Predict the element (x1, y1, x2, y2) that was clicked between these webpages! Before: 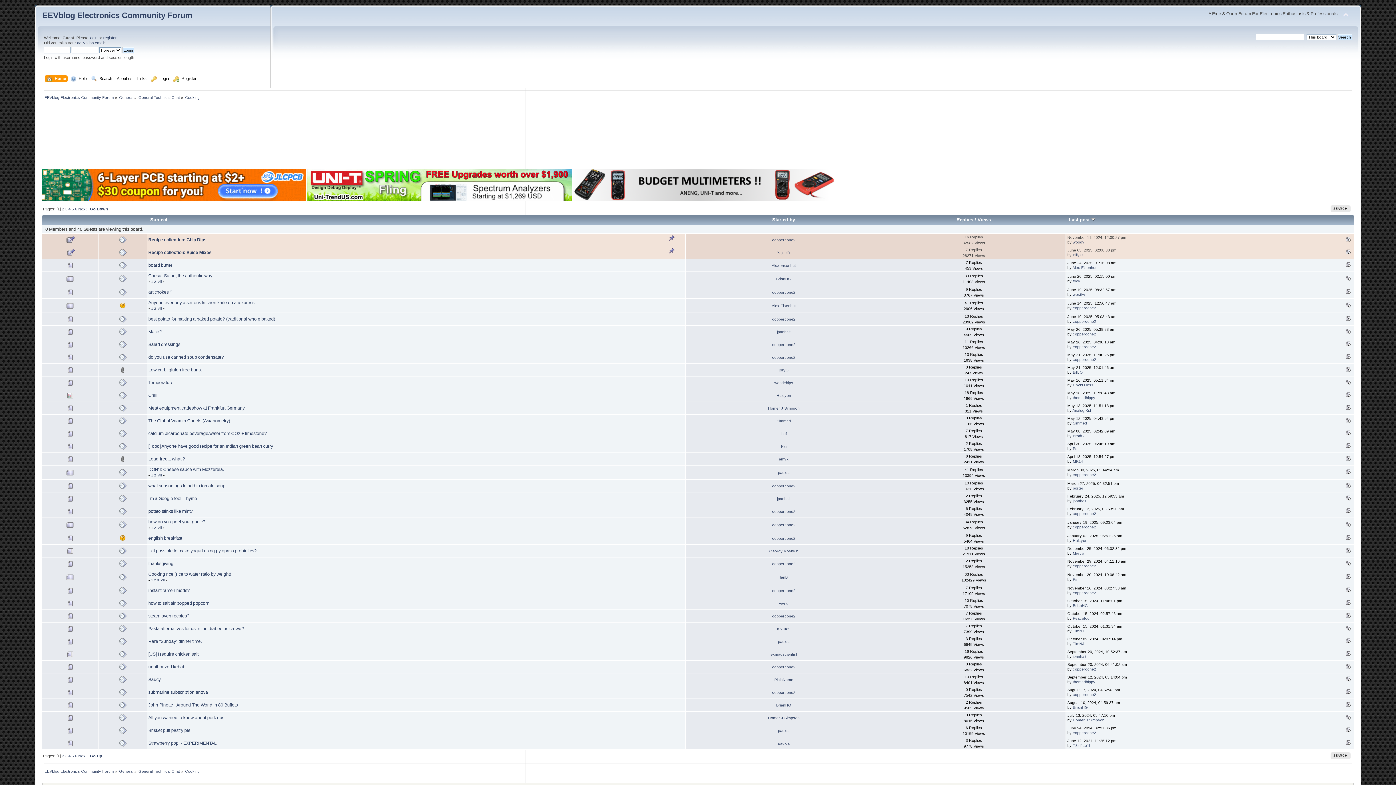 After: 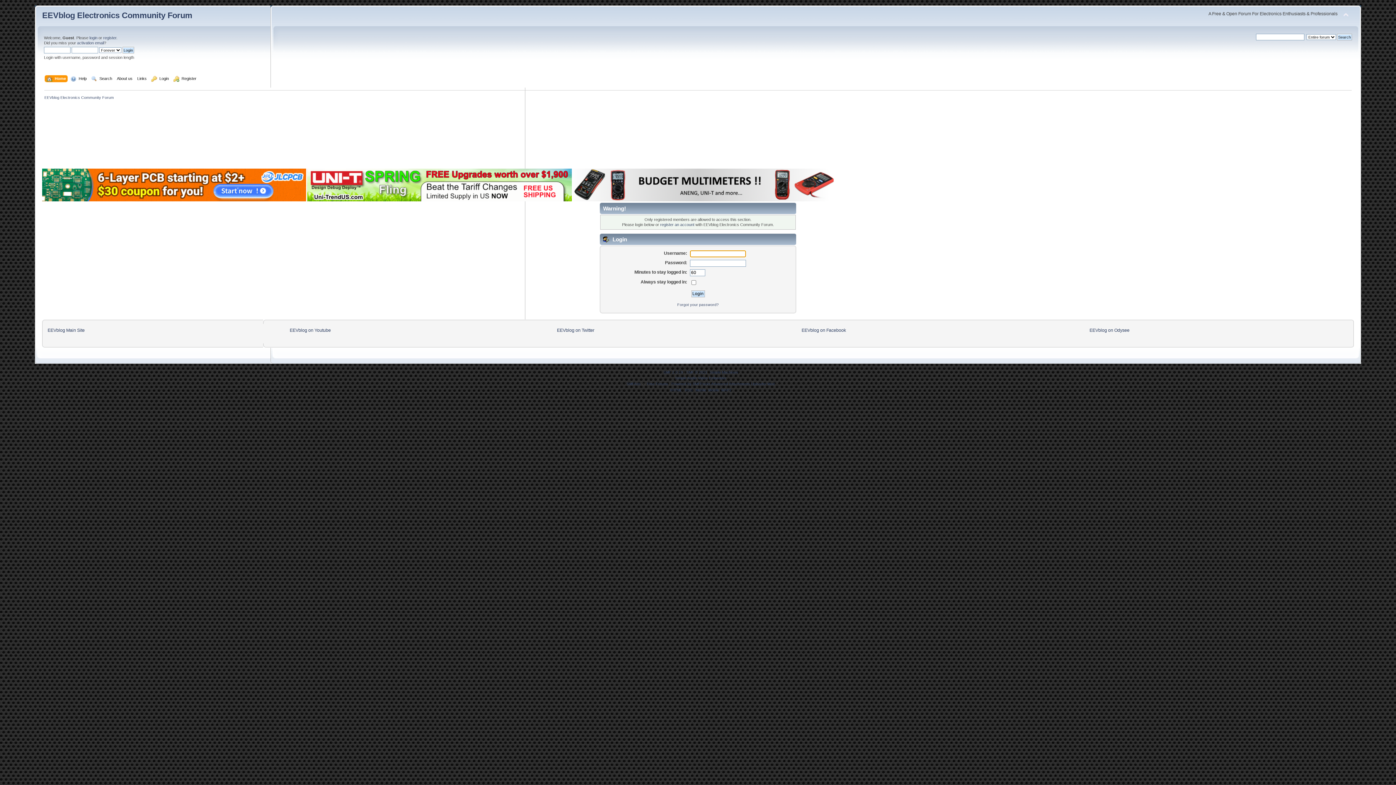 Action: bbox: (1073, 718, 1104, 722) label: Homer J Simpson